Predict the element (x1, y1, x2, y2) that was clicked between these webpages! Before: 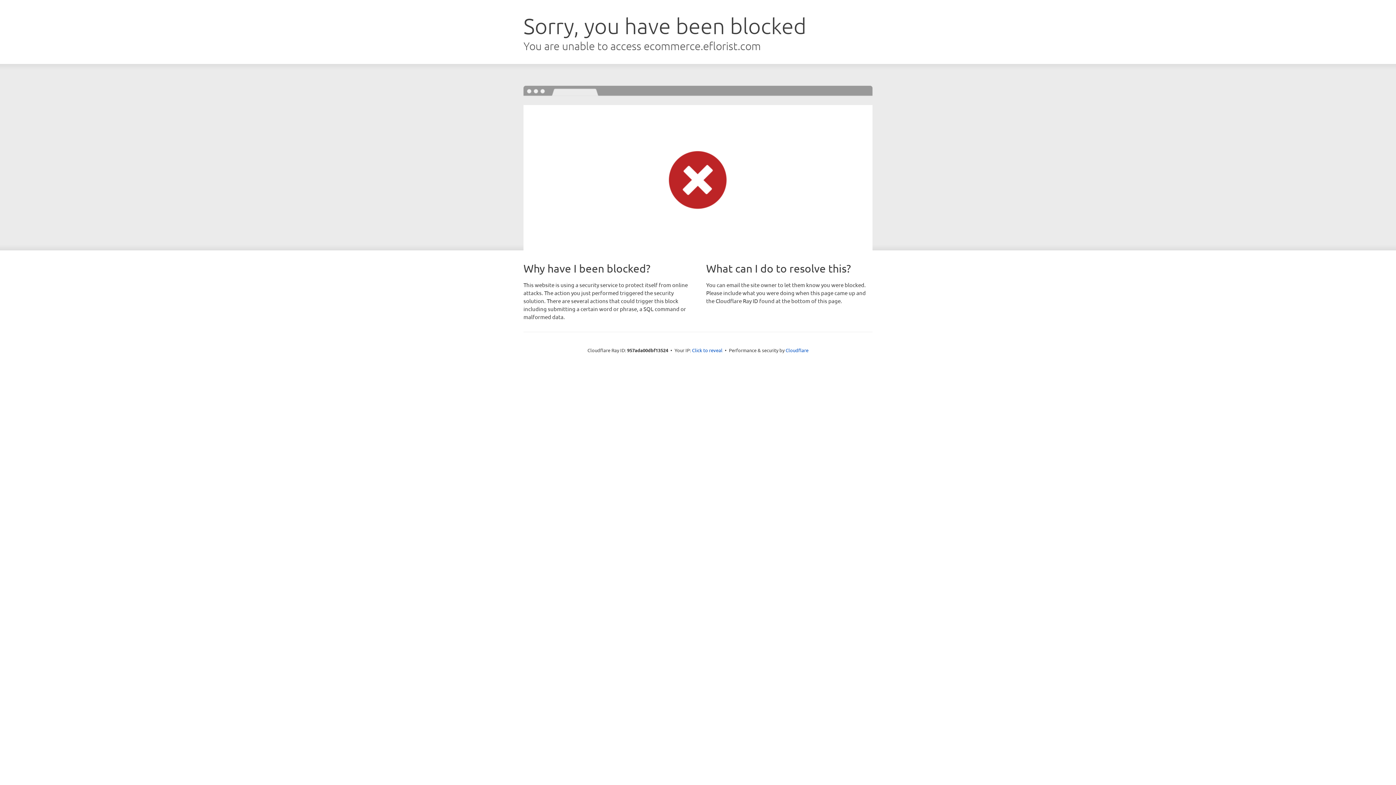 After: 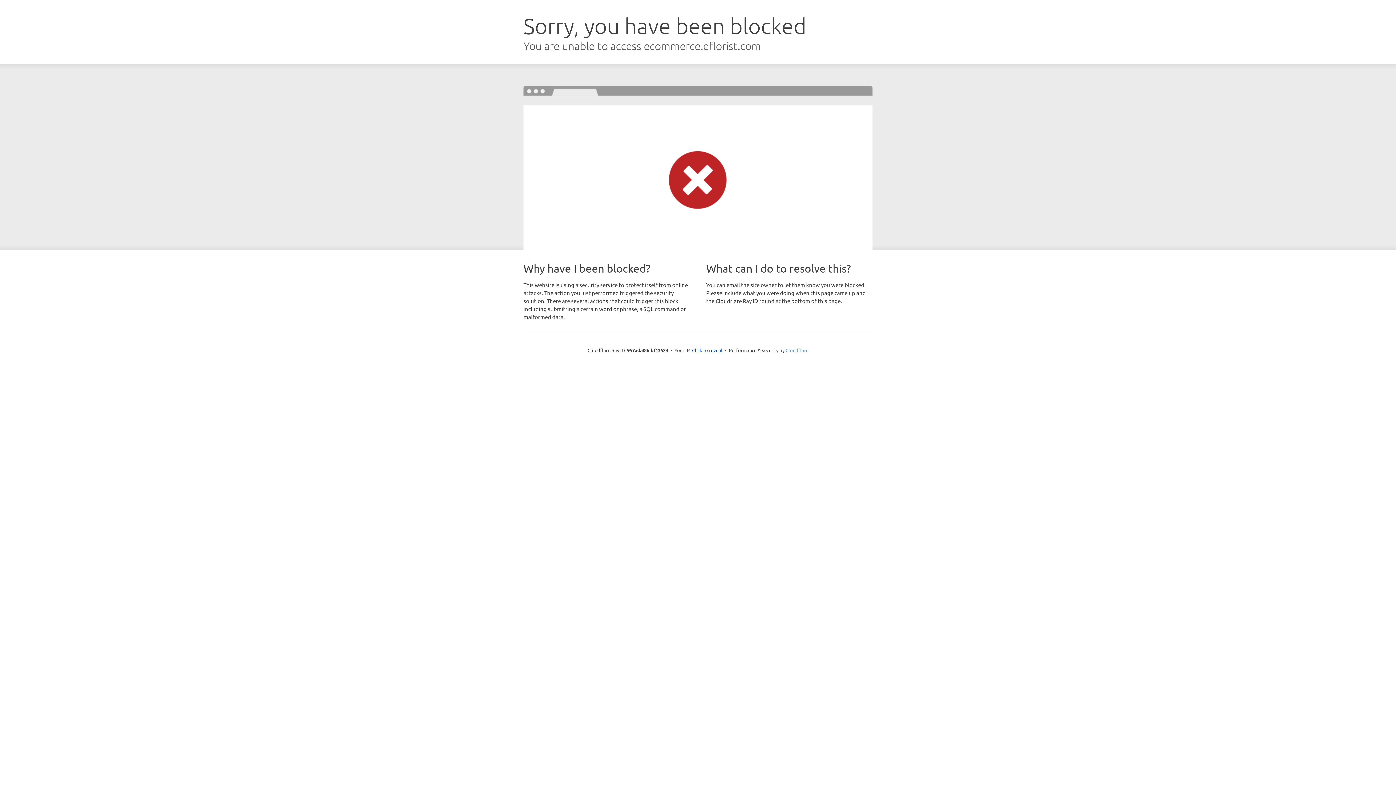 Action: bbox: (785, 347, 808, 353) label: Cloudflare